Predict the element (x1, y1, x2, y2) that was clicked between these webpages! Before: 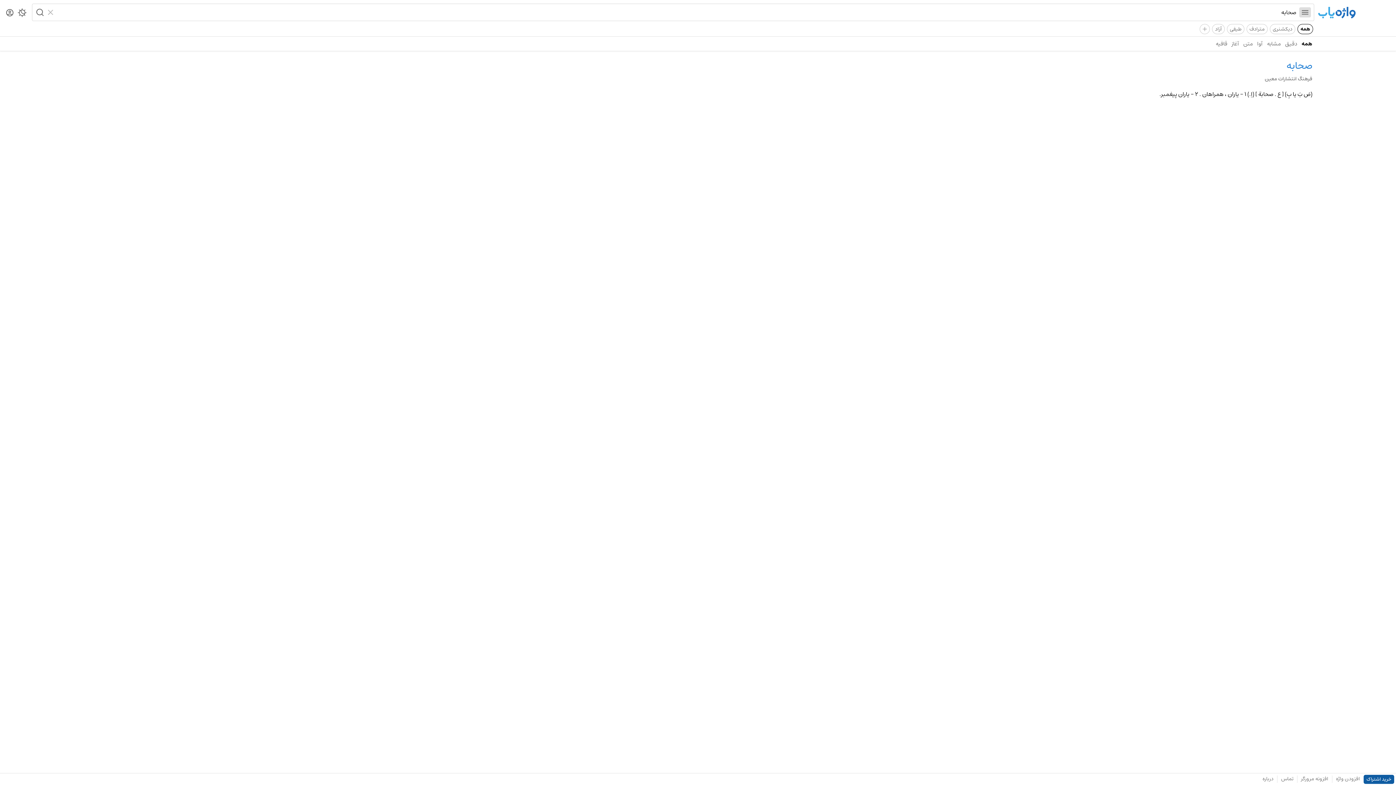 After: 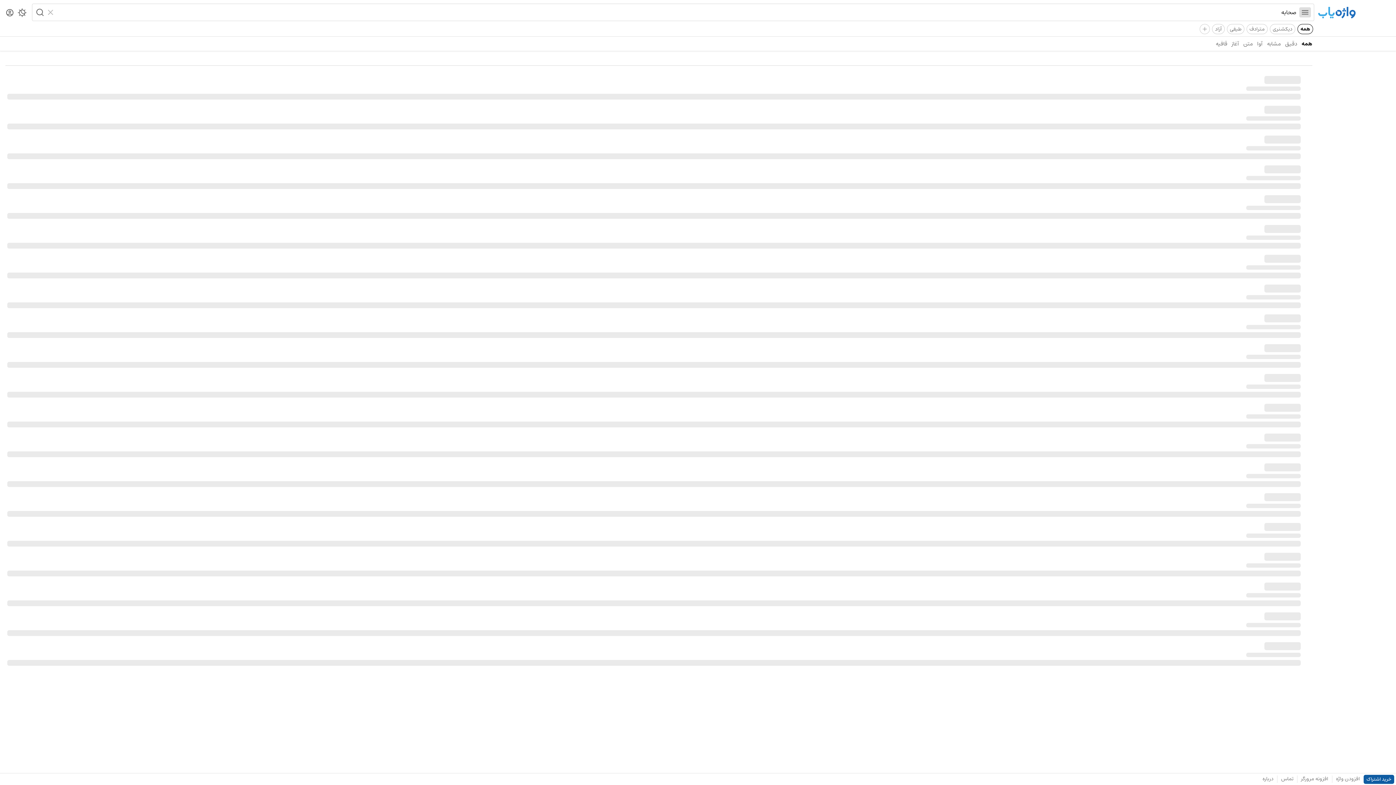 Action: label: همه bbox: (1299, 36, 1314, 50)